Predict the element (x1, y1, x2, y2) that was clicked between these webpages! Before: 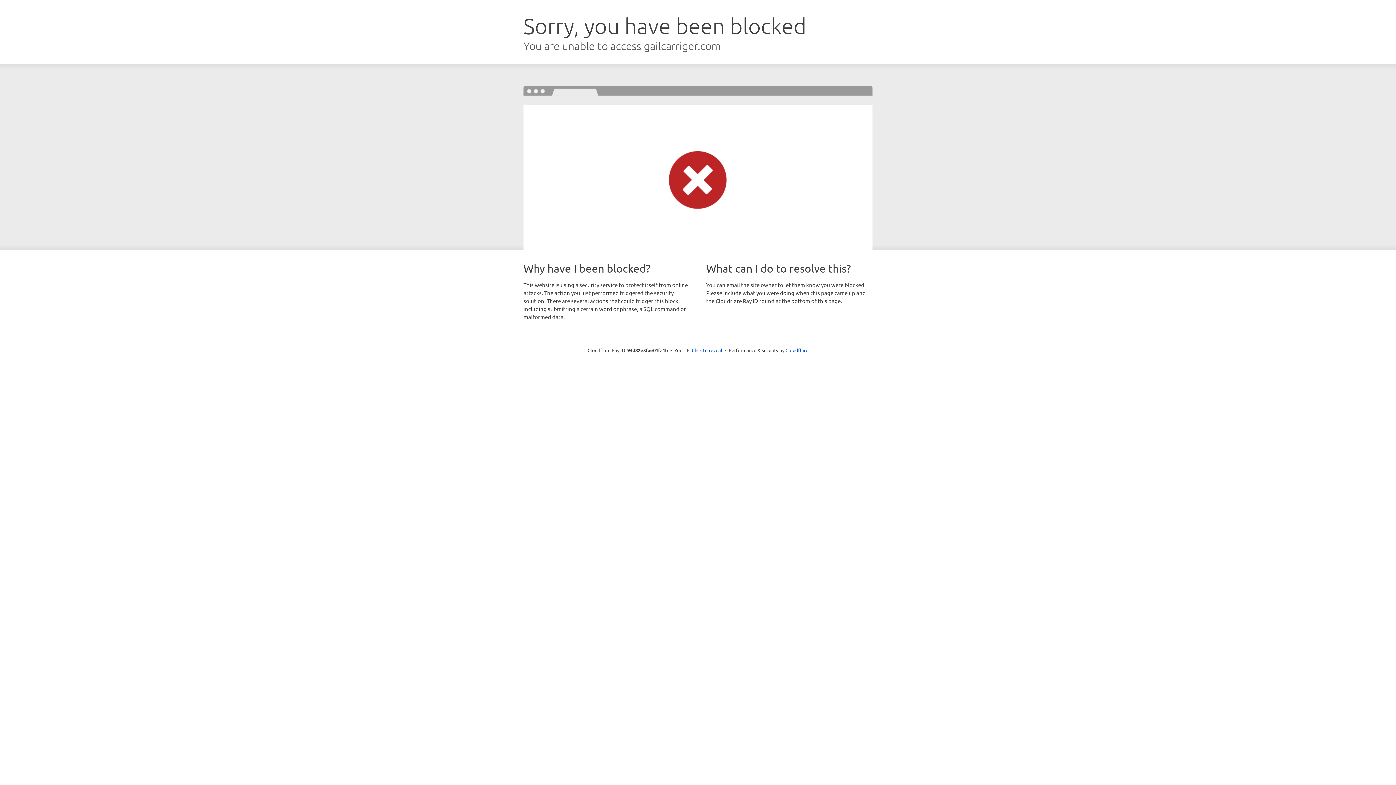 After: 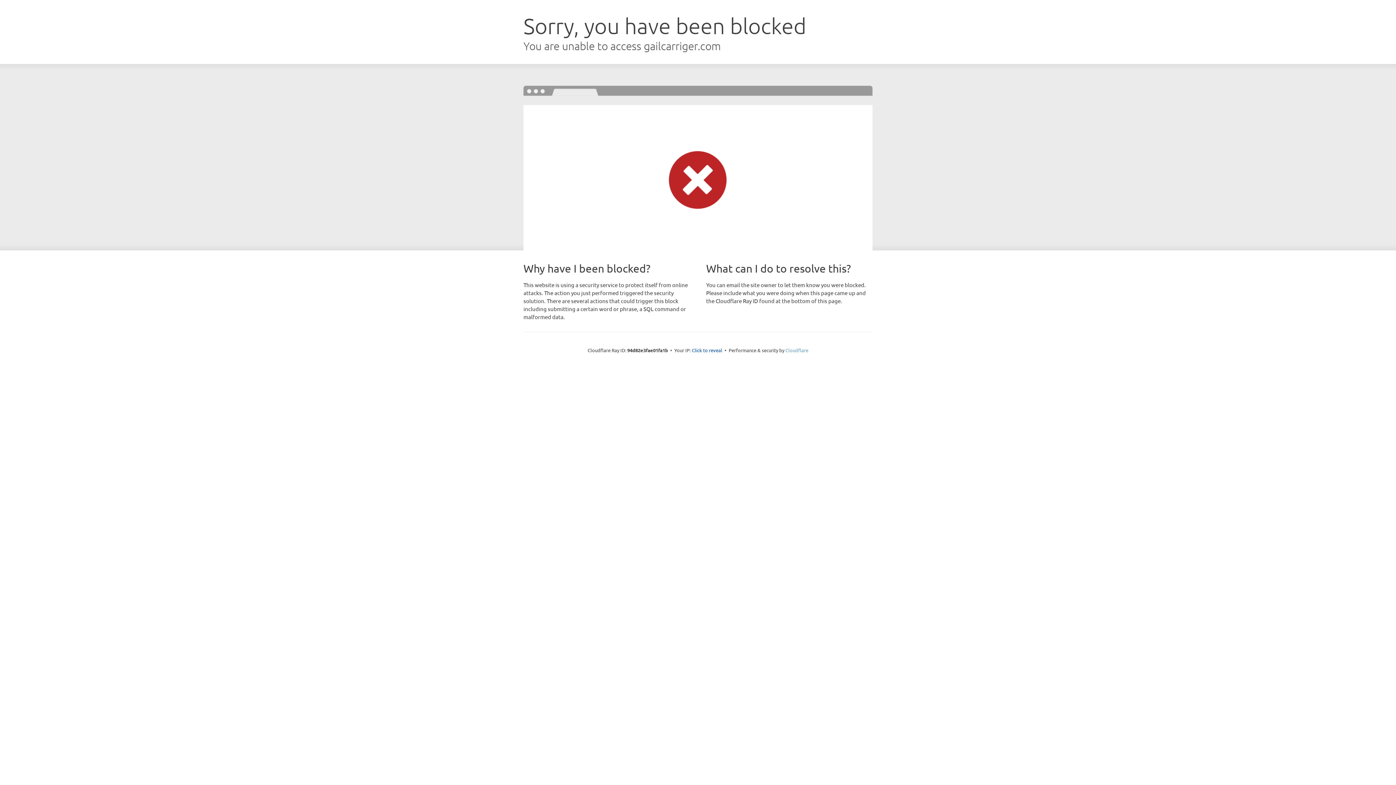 Action: bbox: (785, 347, 808, 353) label: Cloudflare